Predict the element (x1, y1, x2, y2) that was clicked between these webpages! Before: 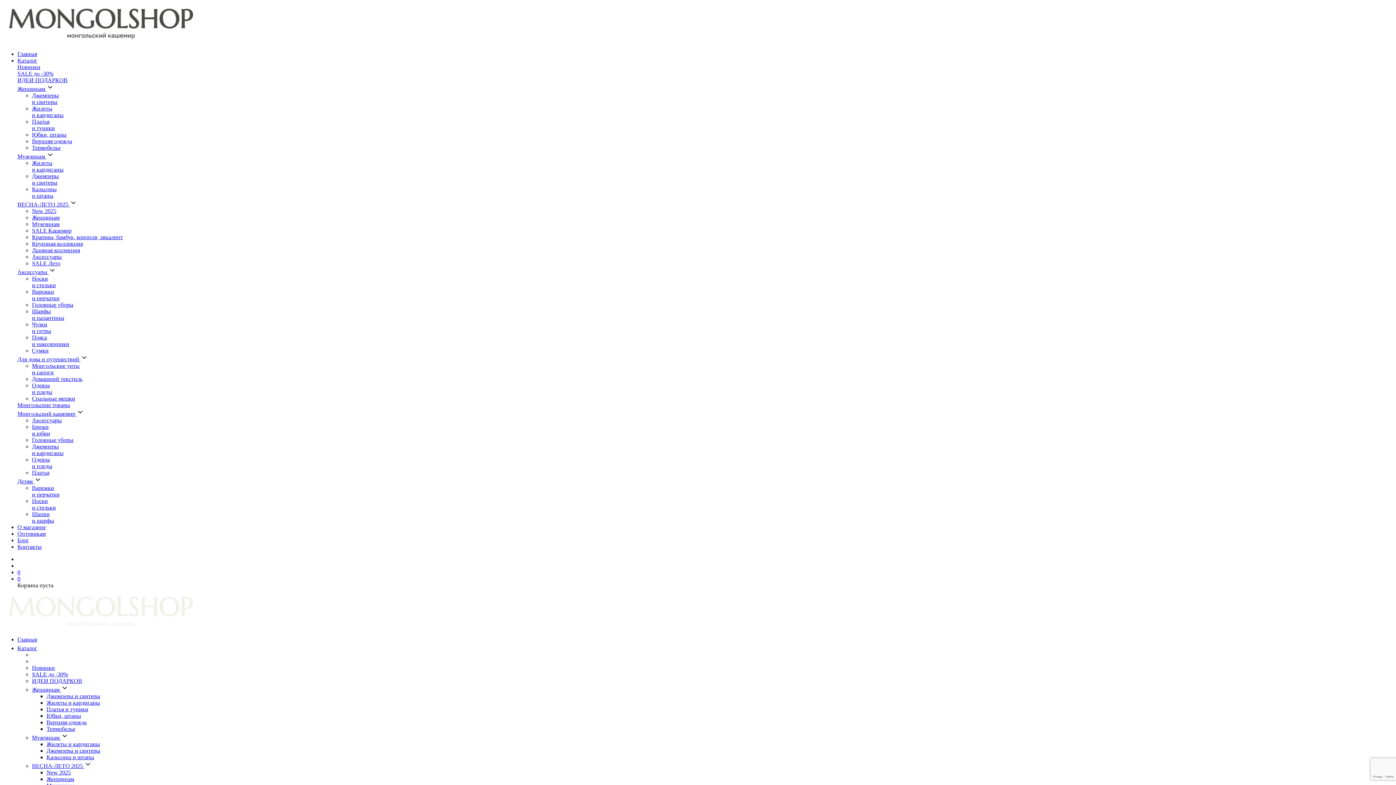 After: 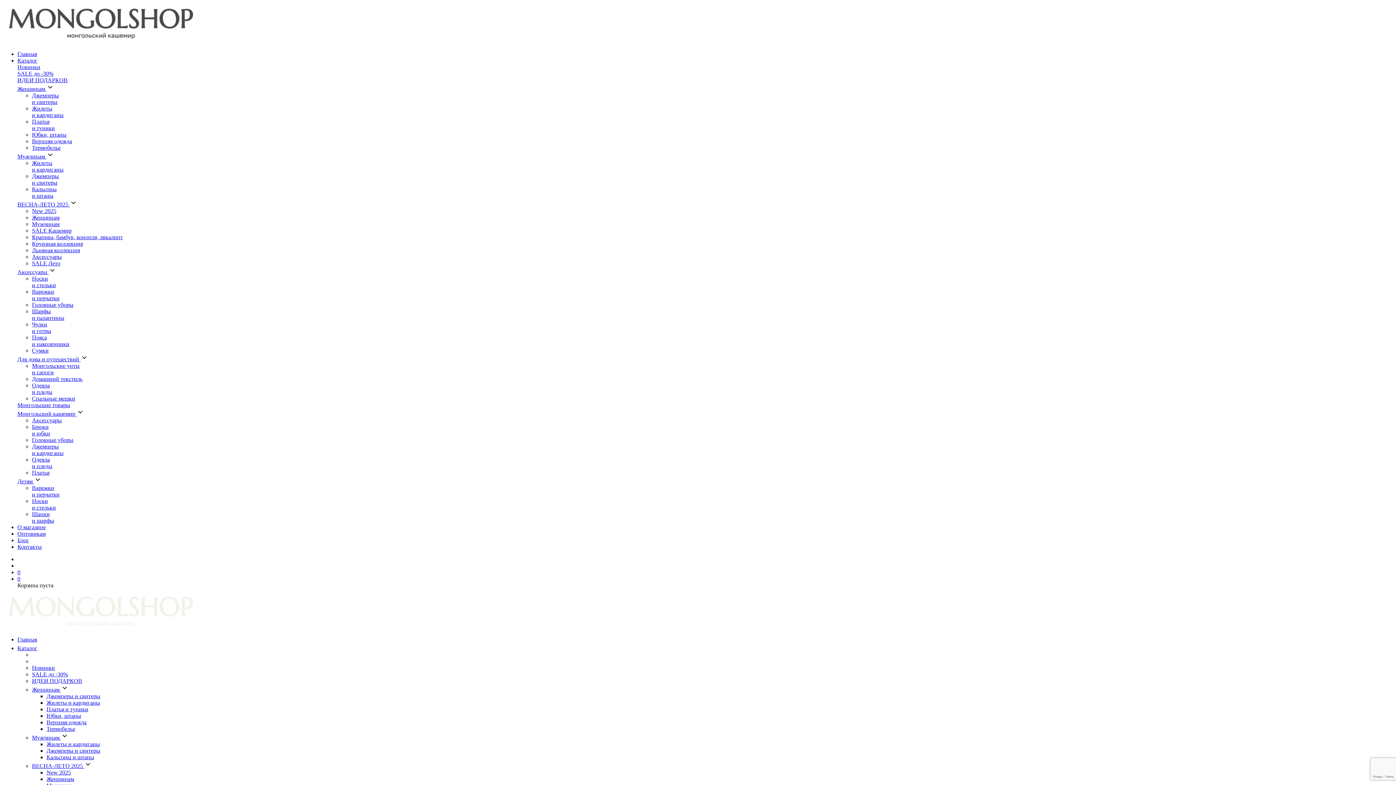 Action: label: Чулки
и гетры bbox: (32, 321, 51, 334)